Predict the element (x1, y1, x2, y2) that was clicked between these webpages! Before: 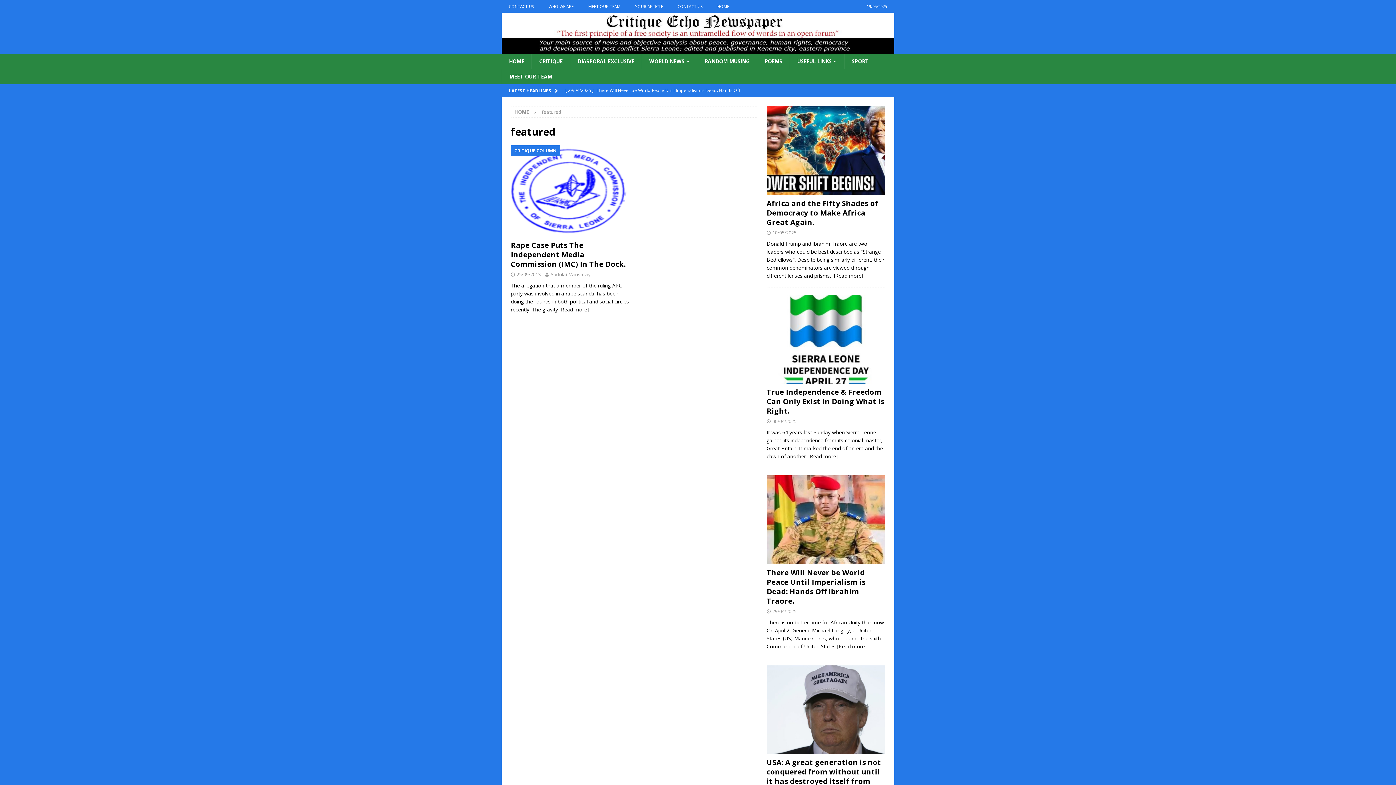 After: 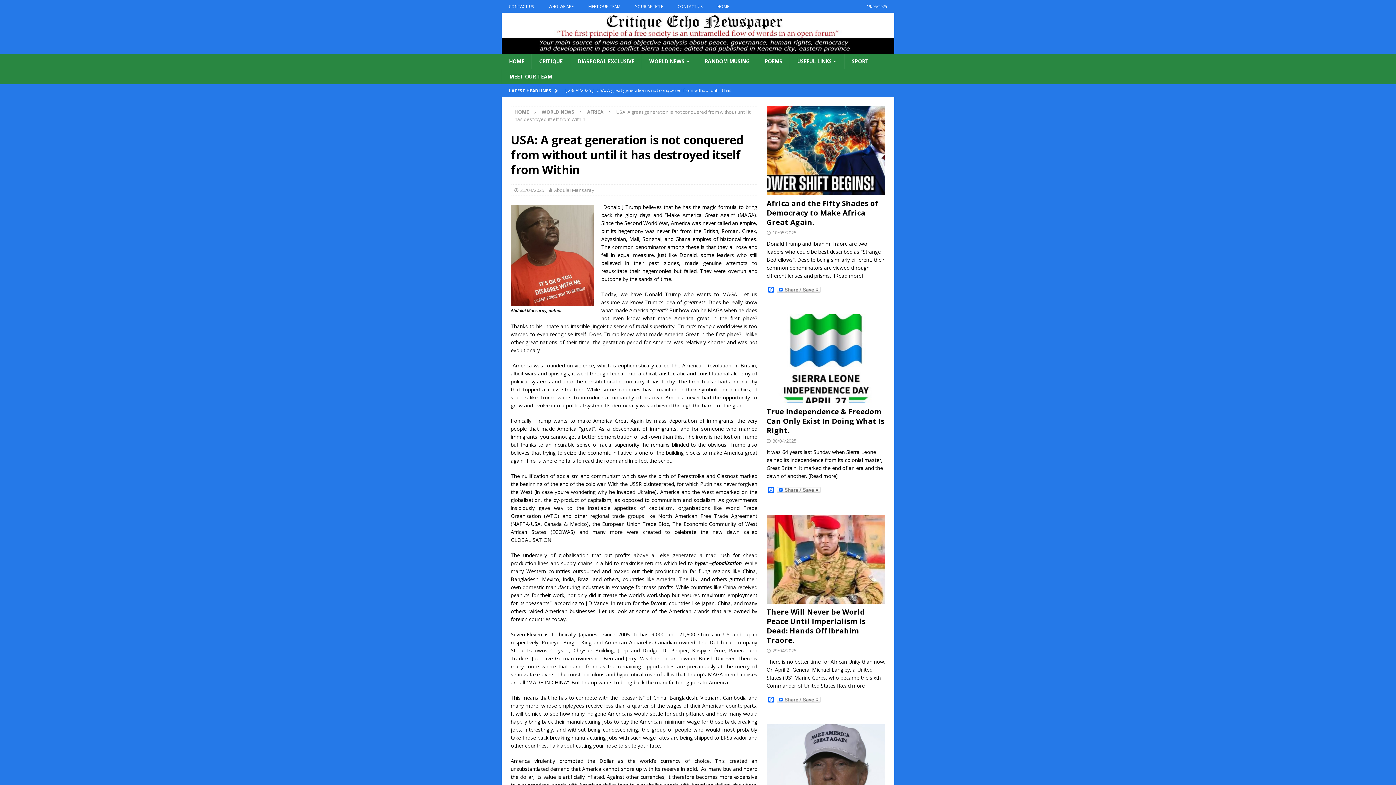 Action: bbox: (766, 665, 885, 754)